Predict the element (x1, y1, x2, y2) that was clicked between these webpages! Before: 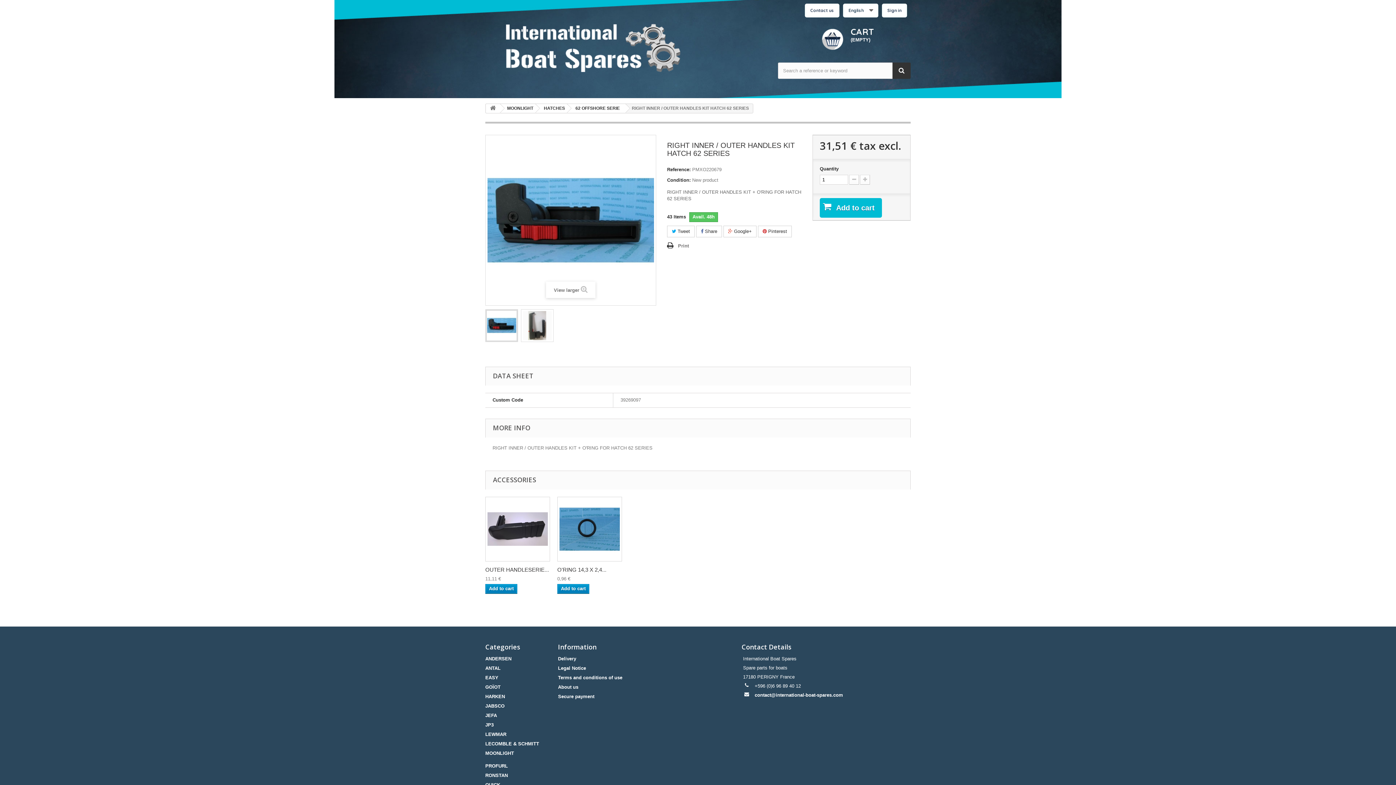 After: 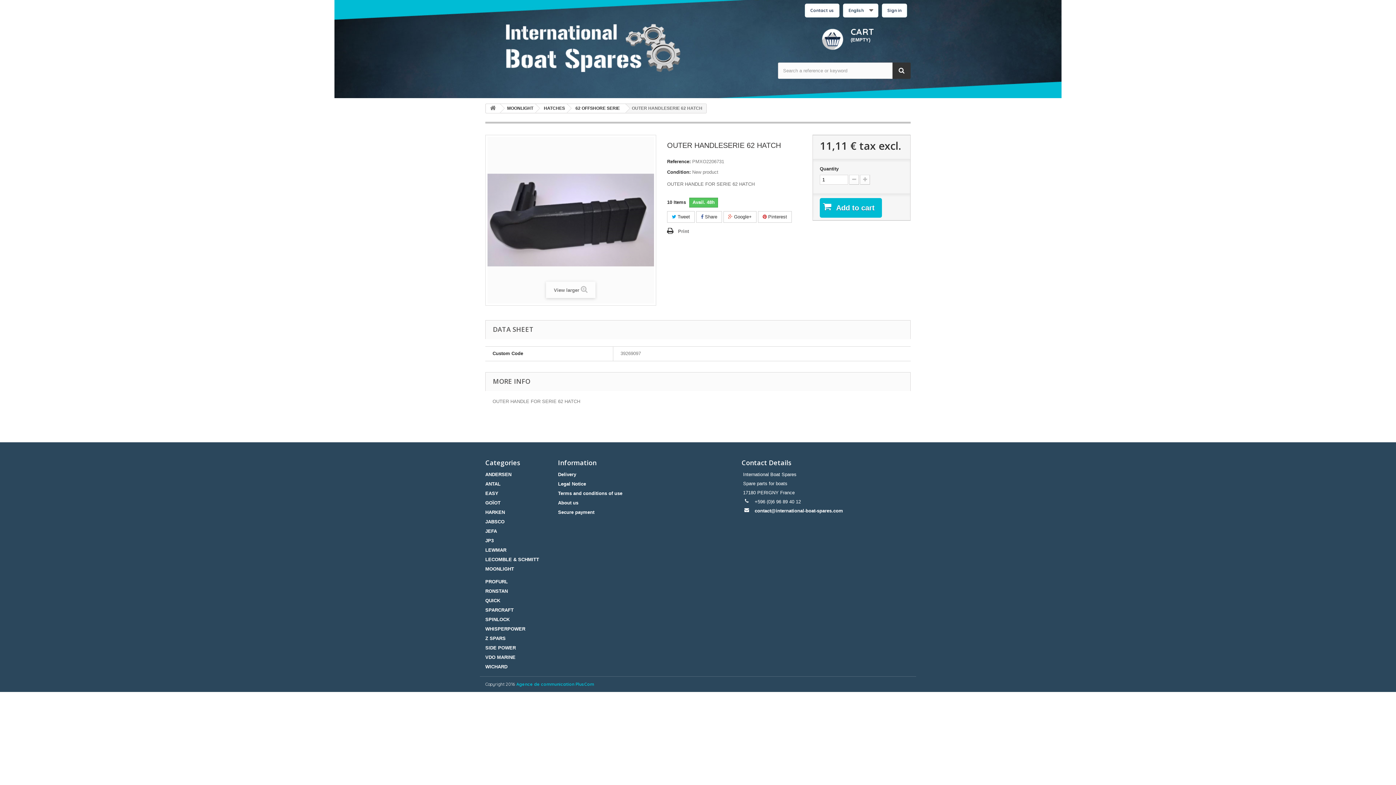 Action: bbox: (485, 497, 550, 561)